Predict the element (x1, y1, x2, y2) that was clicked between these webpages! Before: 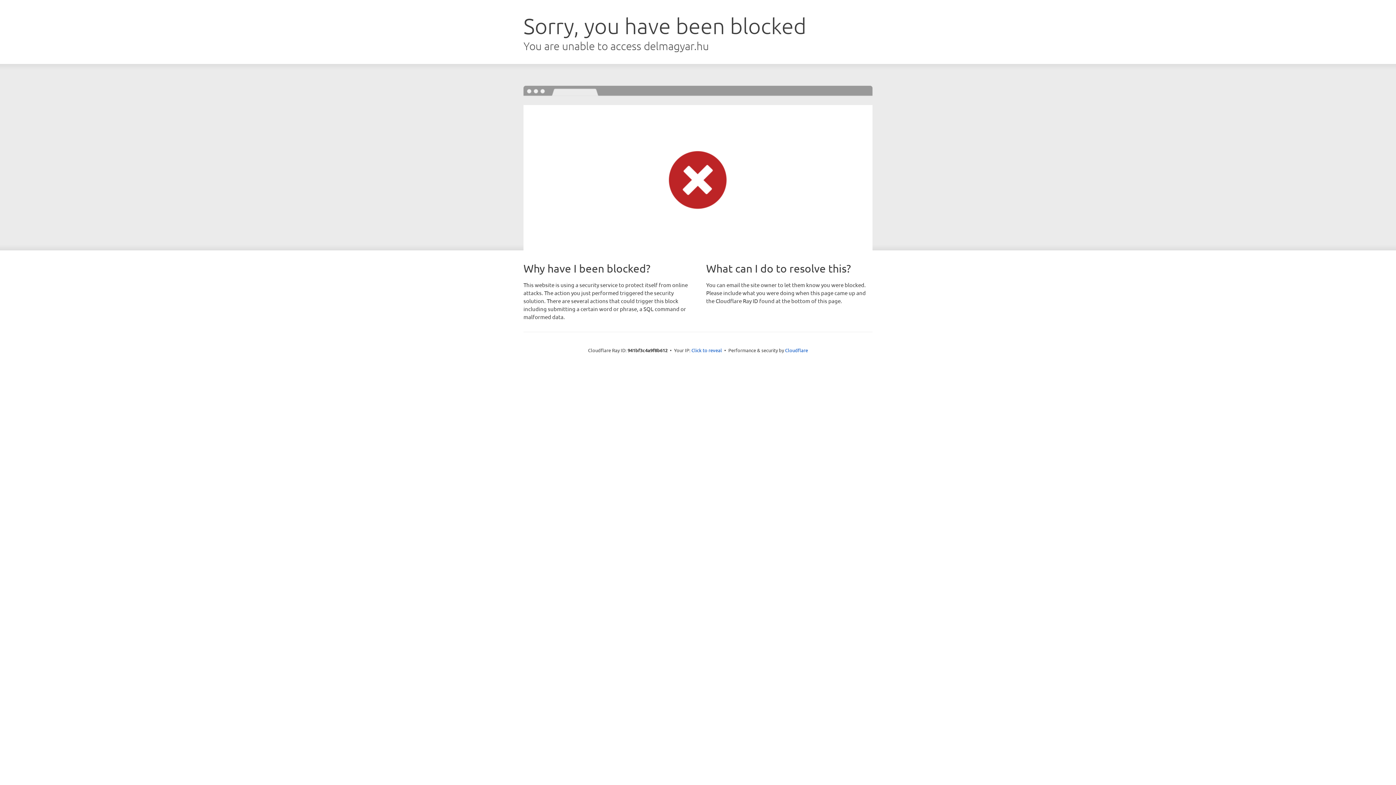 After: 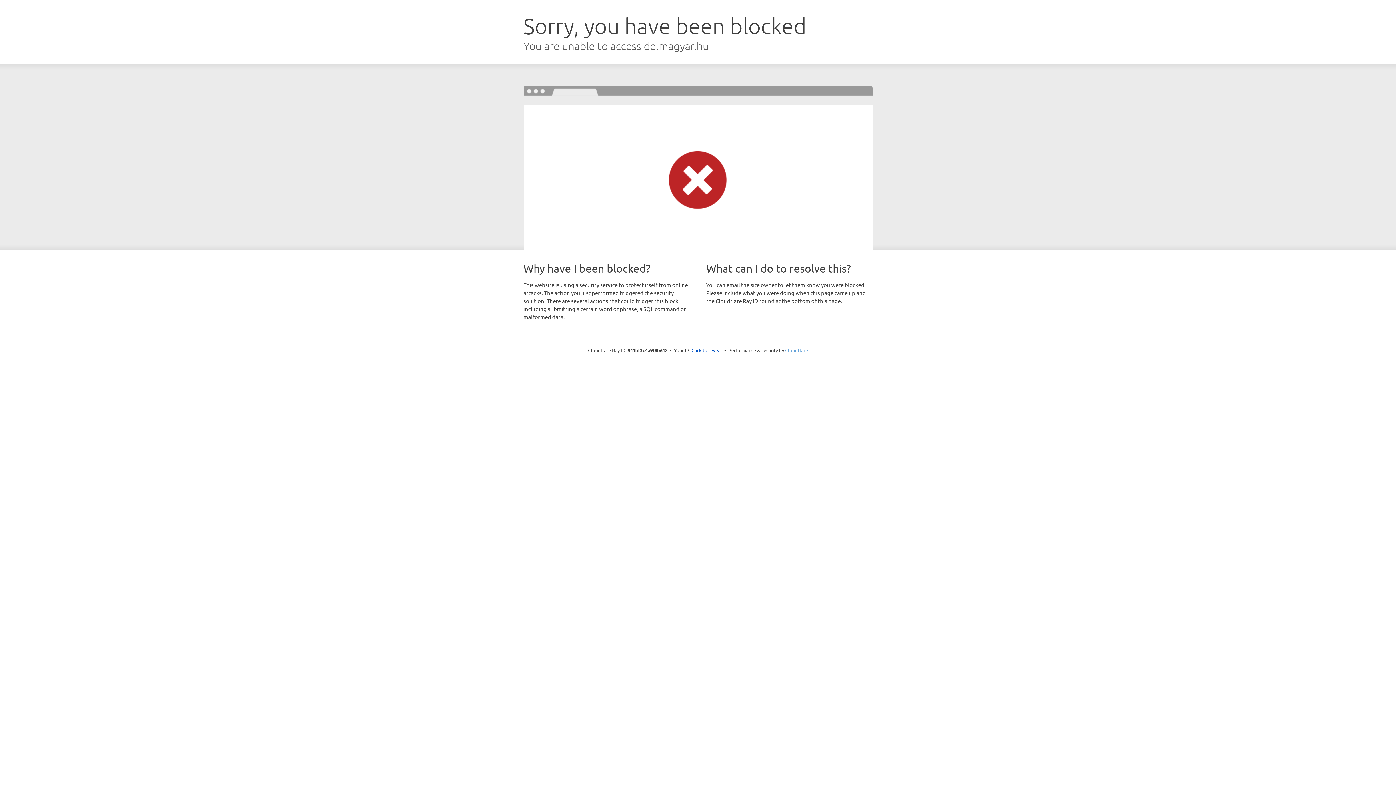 Action: label: Cloudflare bbox: (785, 347, 808, 353)